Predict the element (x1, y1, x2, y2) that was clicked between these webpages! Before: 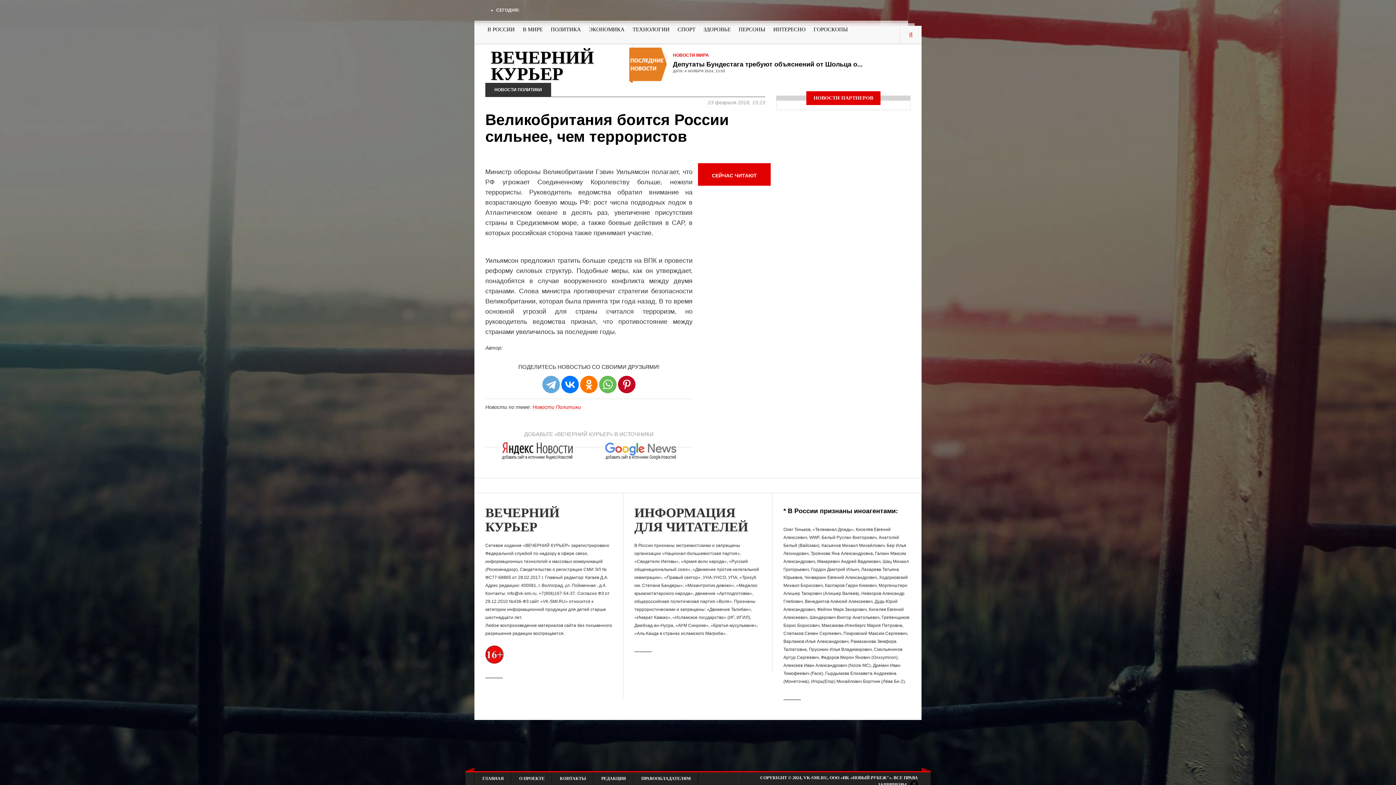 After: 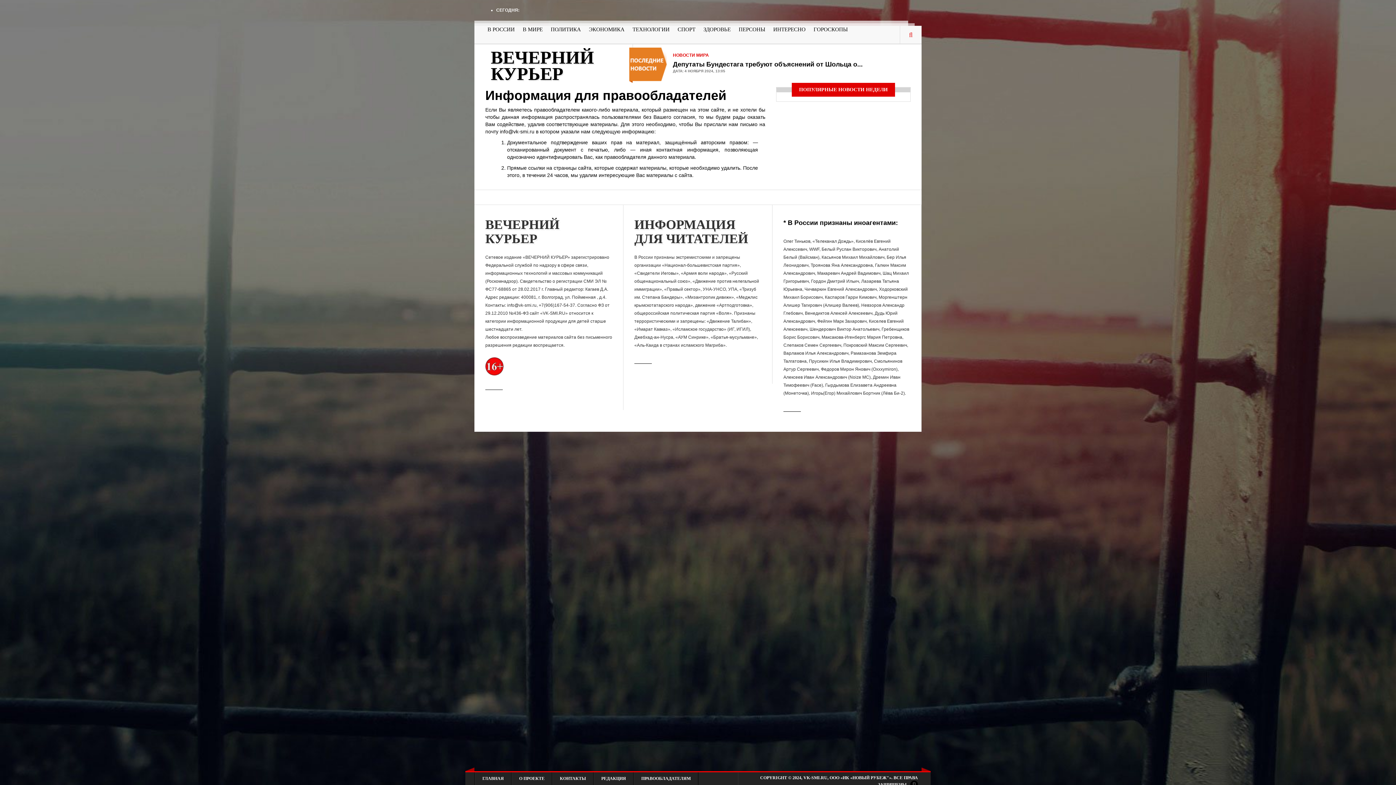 Action: label: ПРАВООБЛАДАТЕЛЯМ bbox: (634, 772, 698, 785)